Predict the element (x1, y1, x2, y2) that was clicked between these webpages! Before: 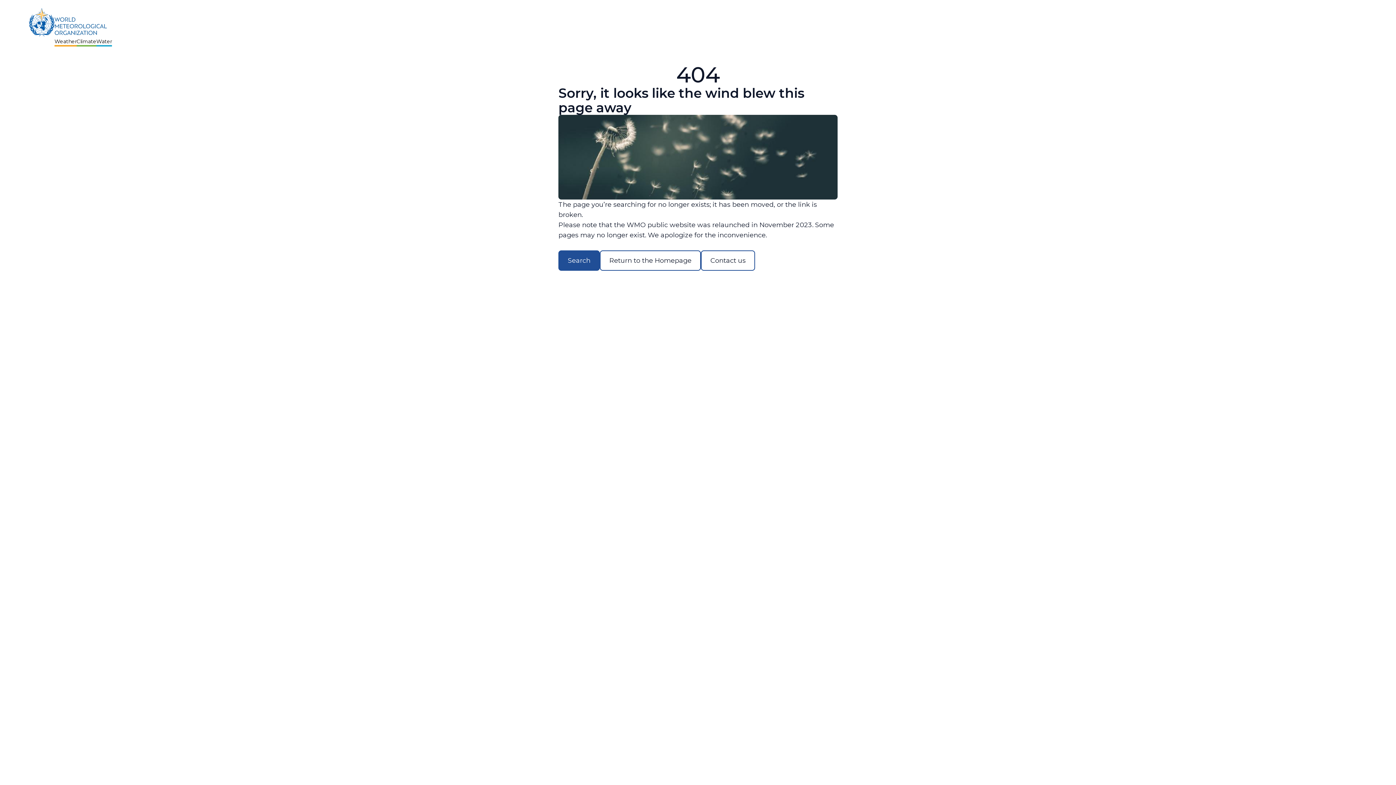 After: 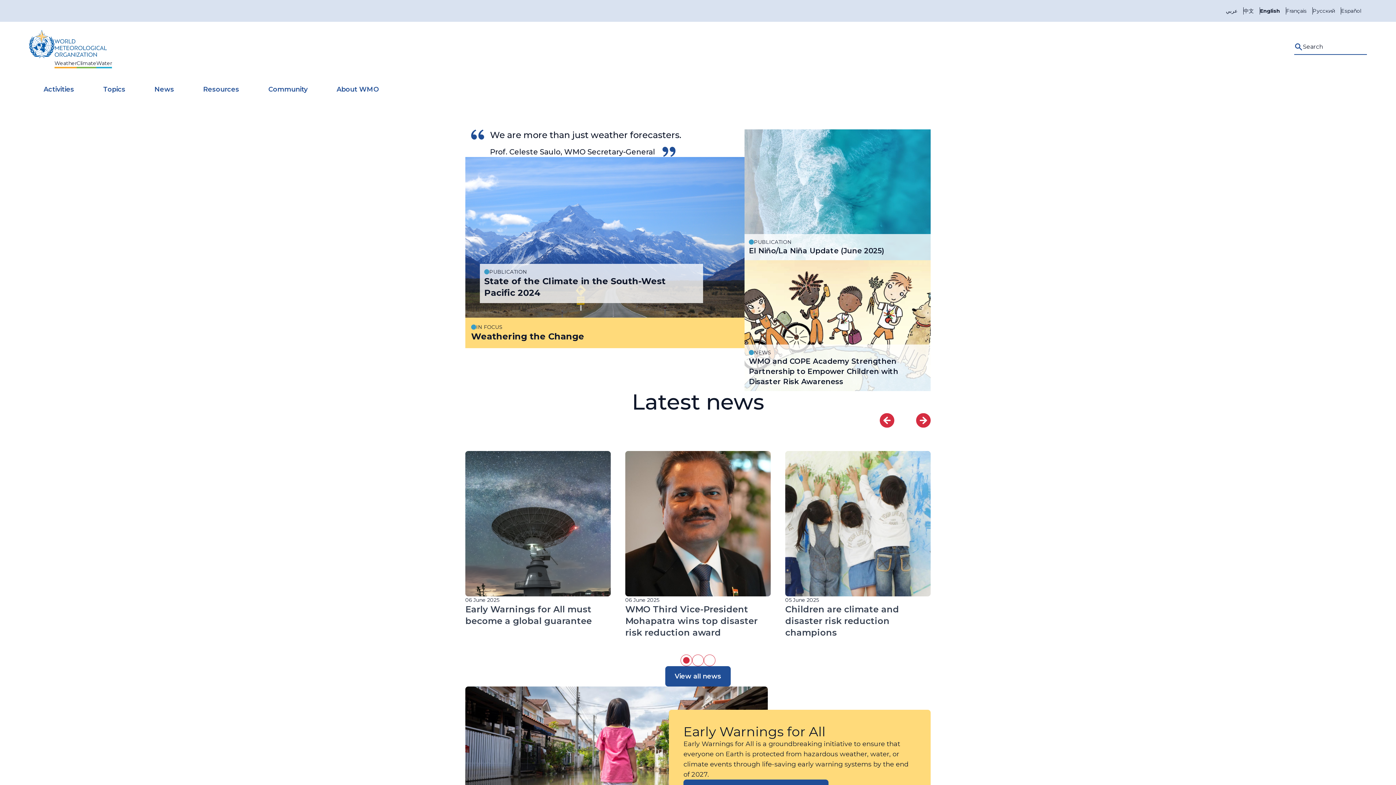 Action: bbox: (29, 7, 112, 43) label: Weather
Climate
Water